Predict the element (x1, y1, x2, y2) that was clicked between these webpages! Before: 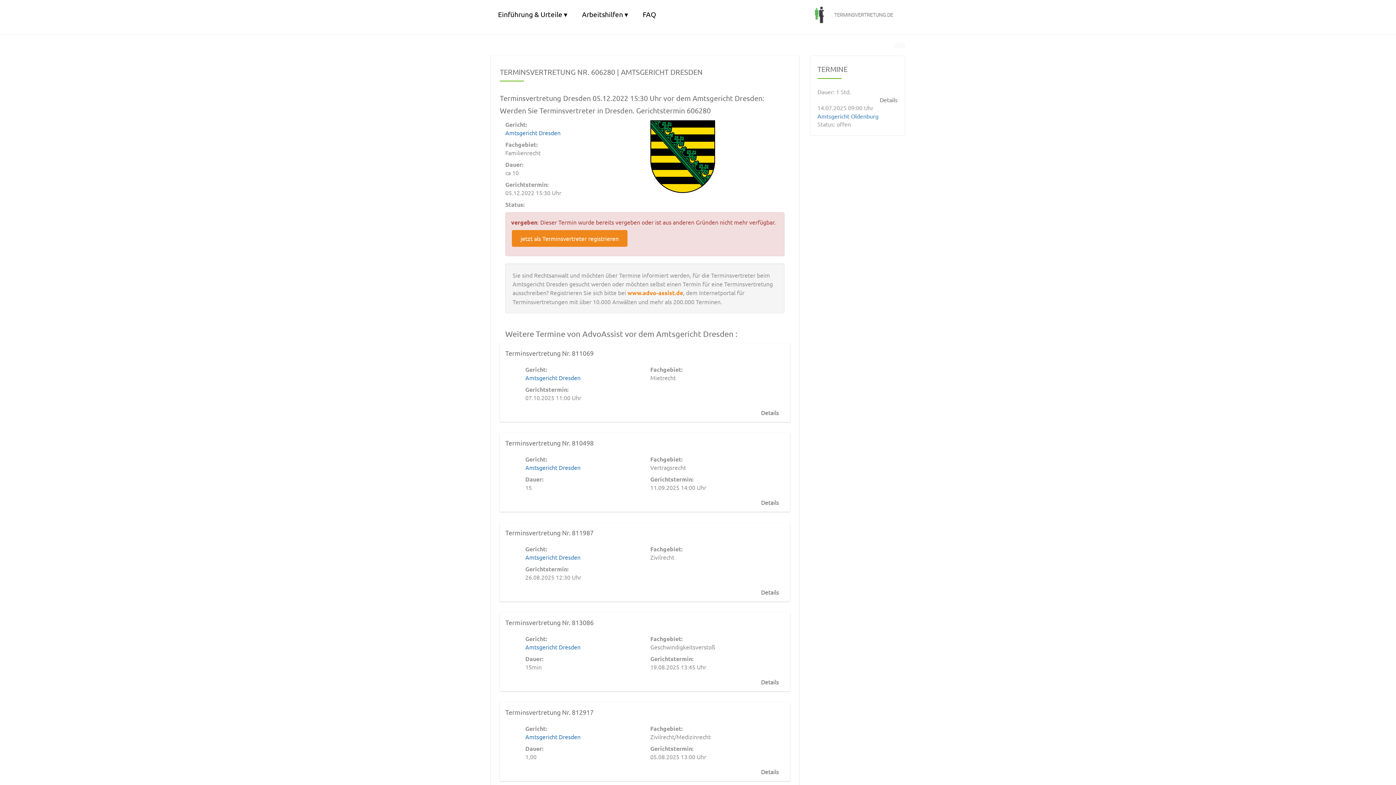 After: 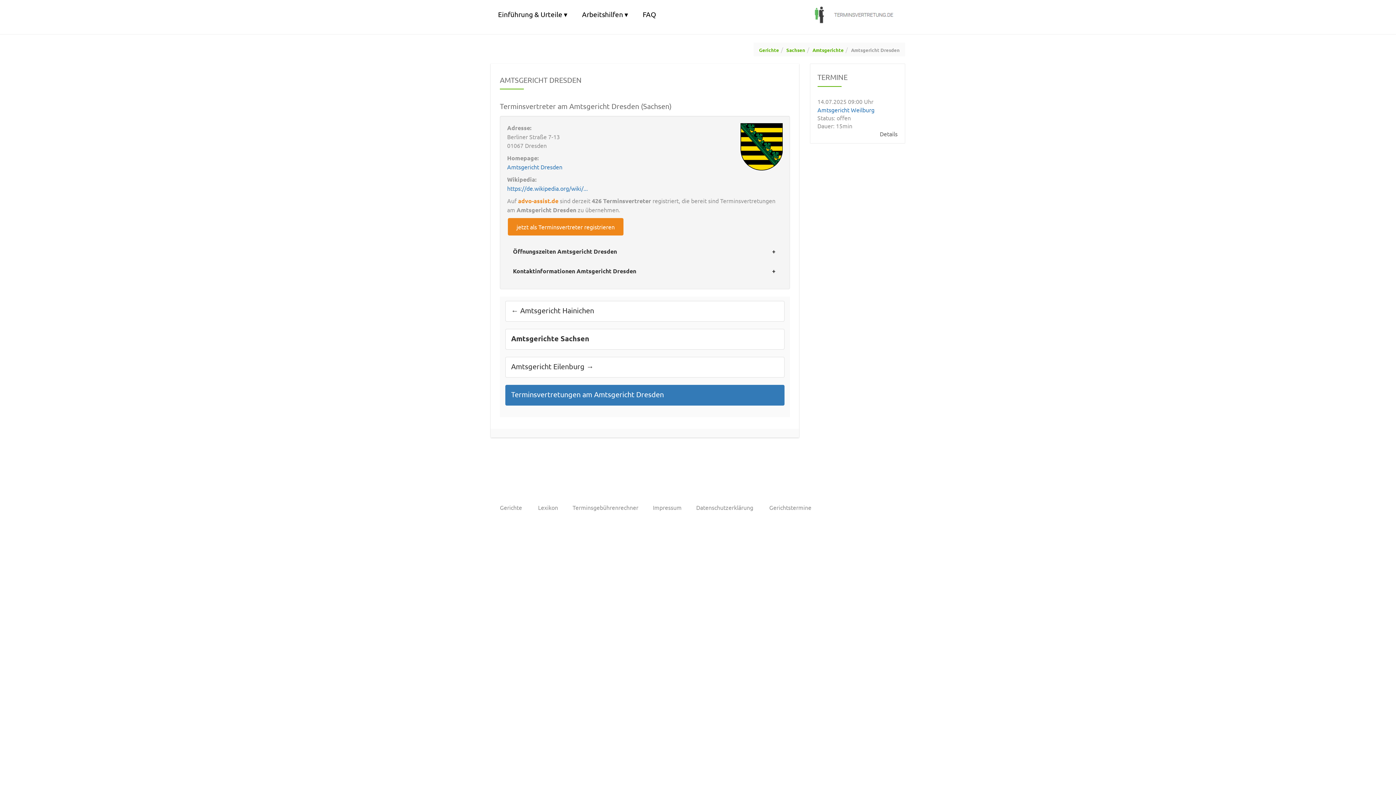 Action: bbox: (505, 129, 560, 136) label: Amtsgericht Dresden